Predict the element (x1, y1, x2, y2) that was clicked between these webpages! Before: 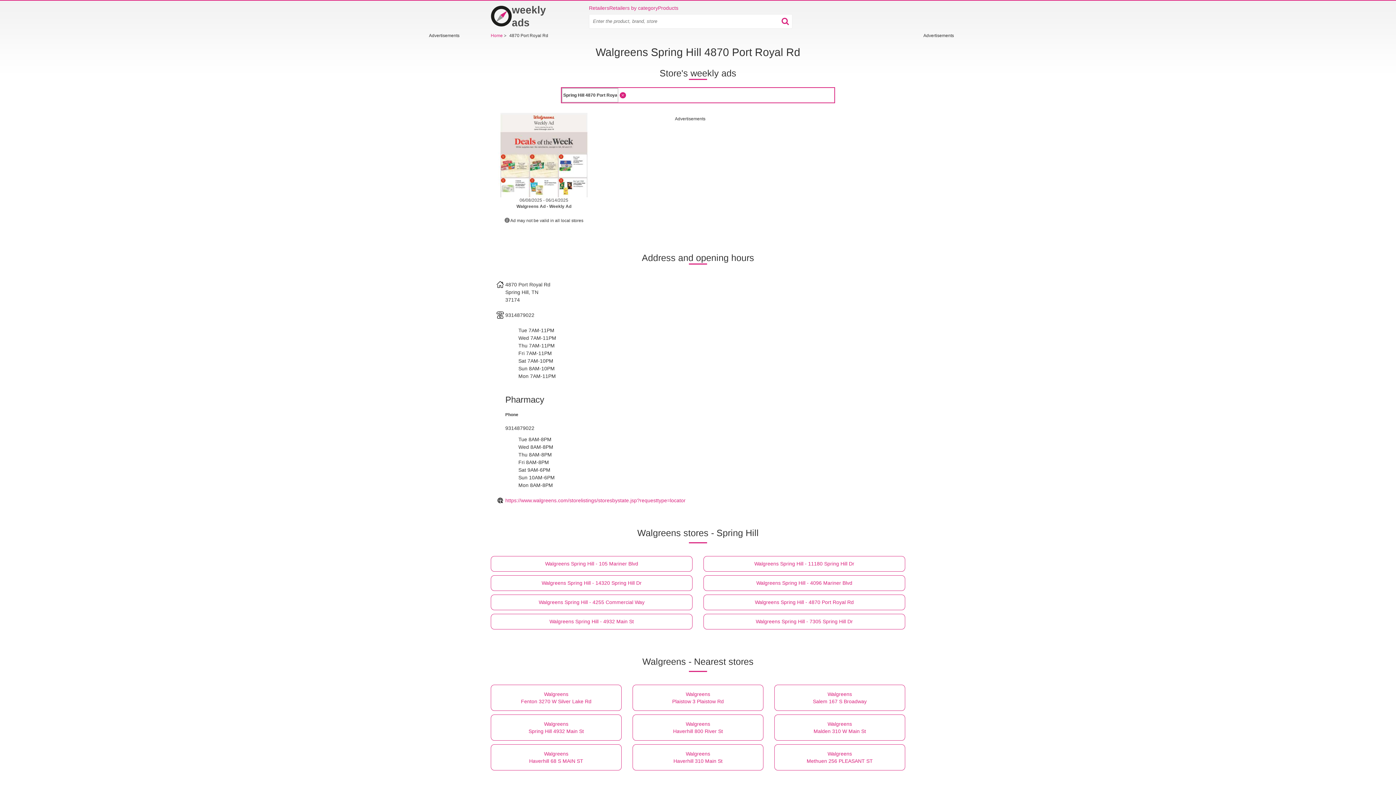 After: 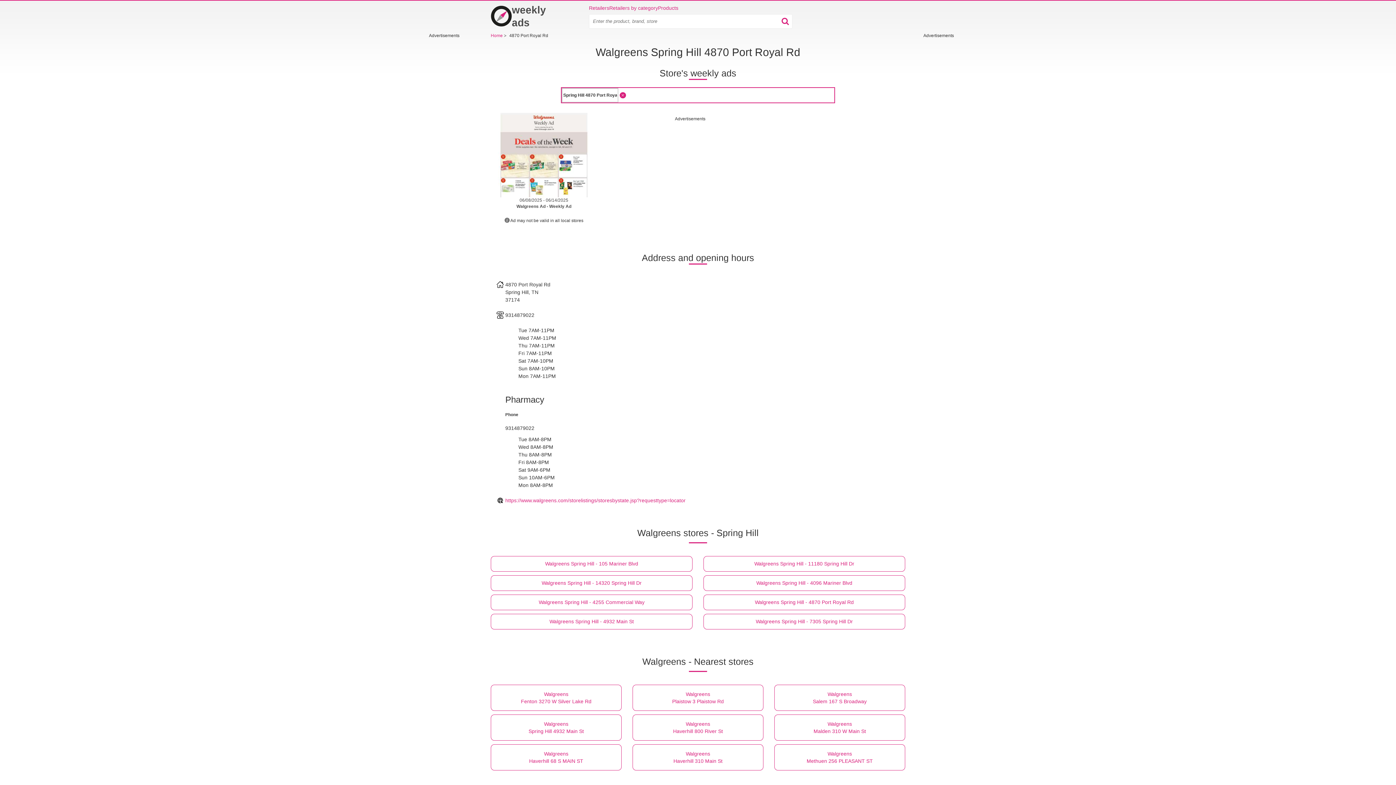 Action: label: Walgreens Spring Hill - 4870 Port Royal Rd bbox: (703, 595, 905, 610)